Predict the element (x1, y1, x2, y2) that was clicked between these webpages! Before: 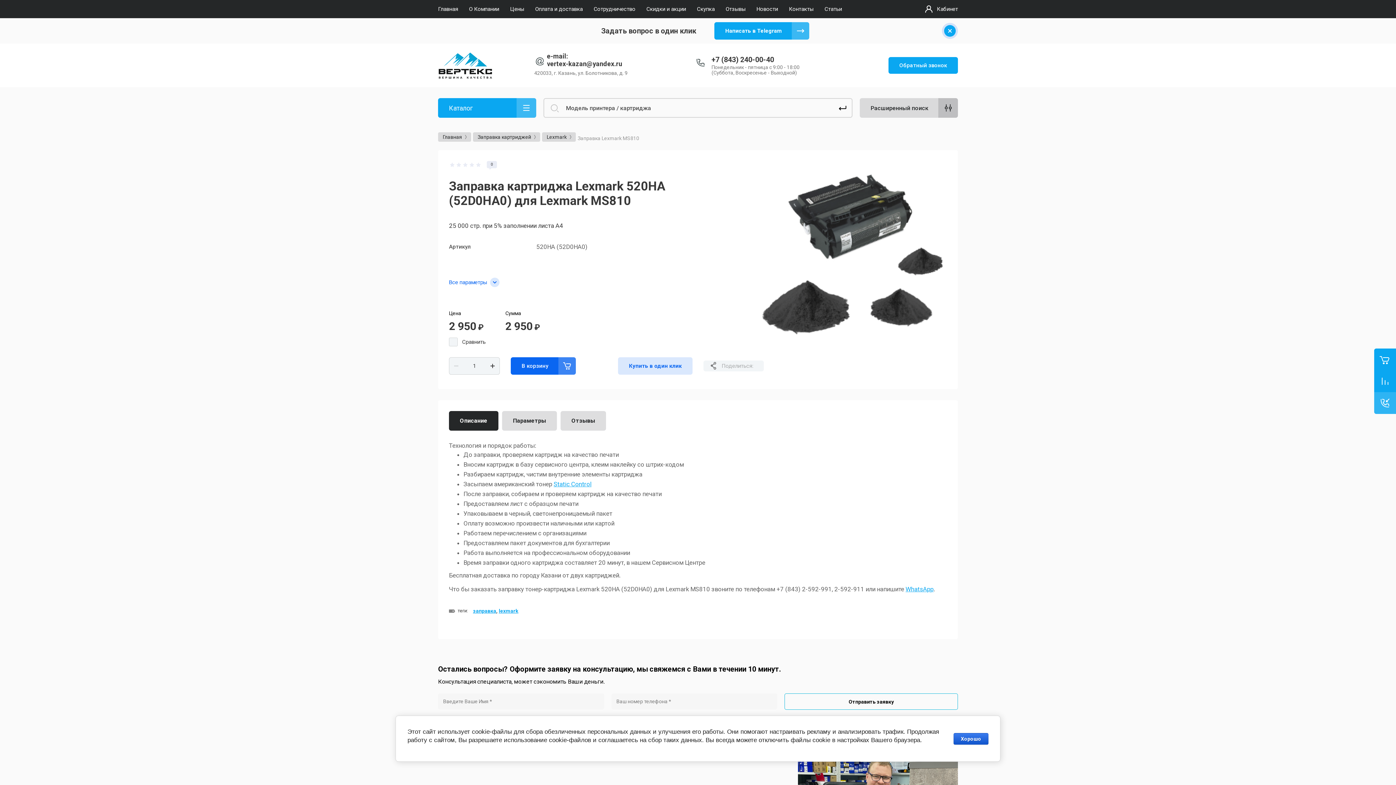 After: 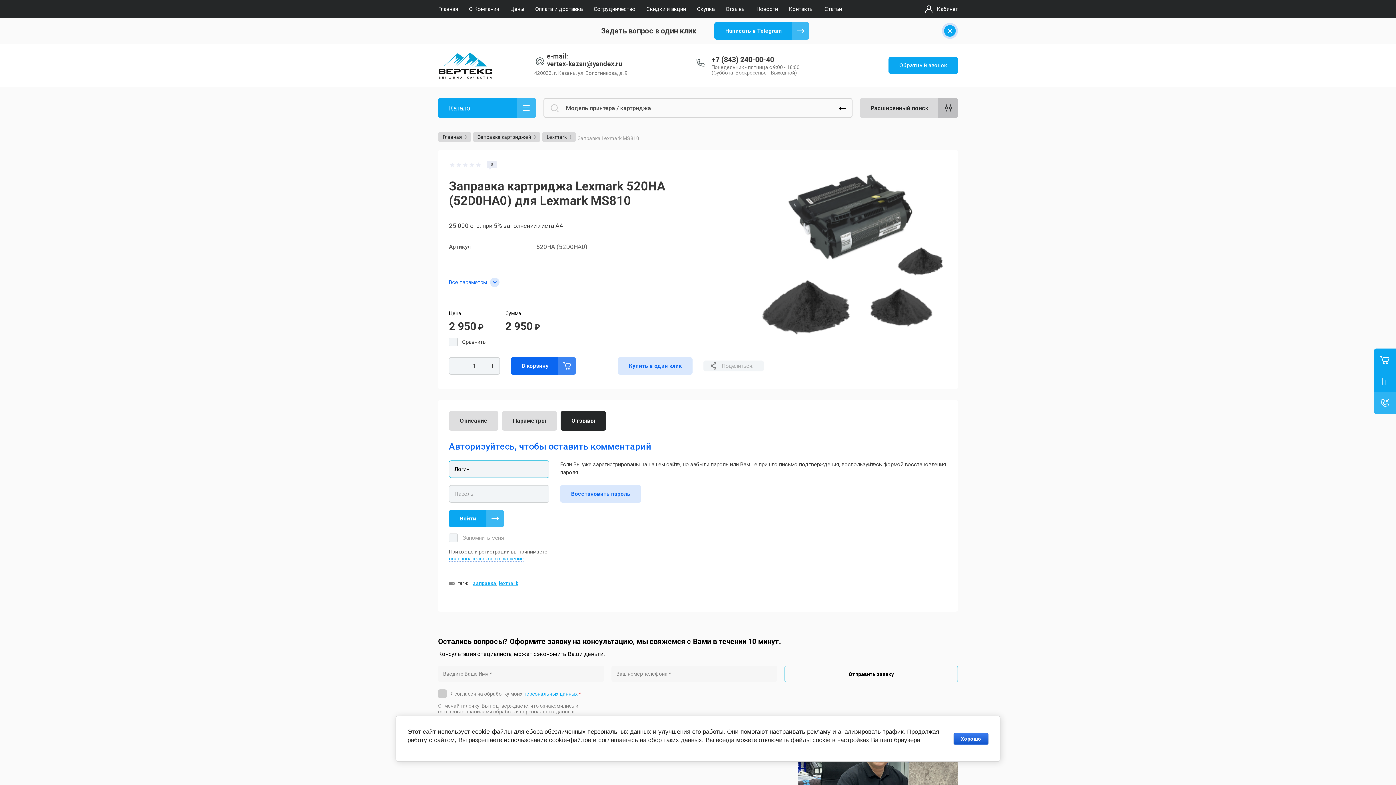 Action: label: Отзывы bbox: (560, 411, 606, 430)